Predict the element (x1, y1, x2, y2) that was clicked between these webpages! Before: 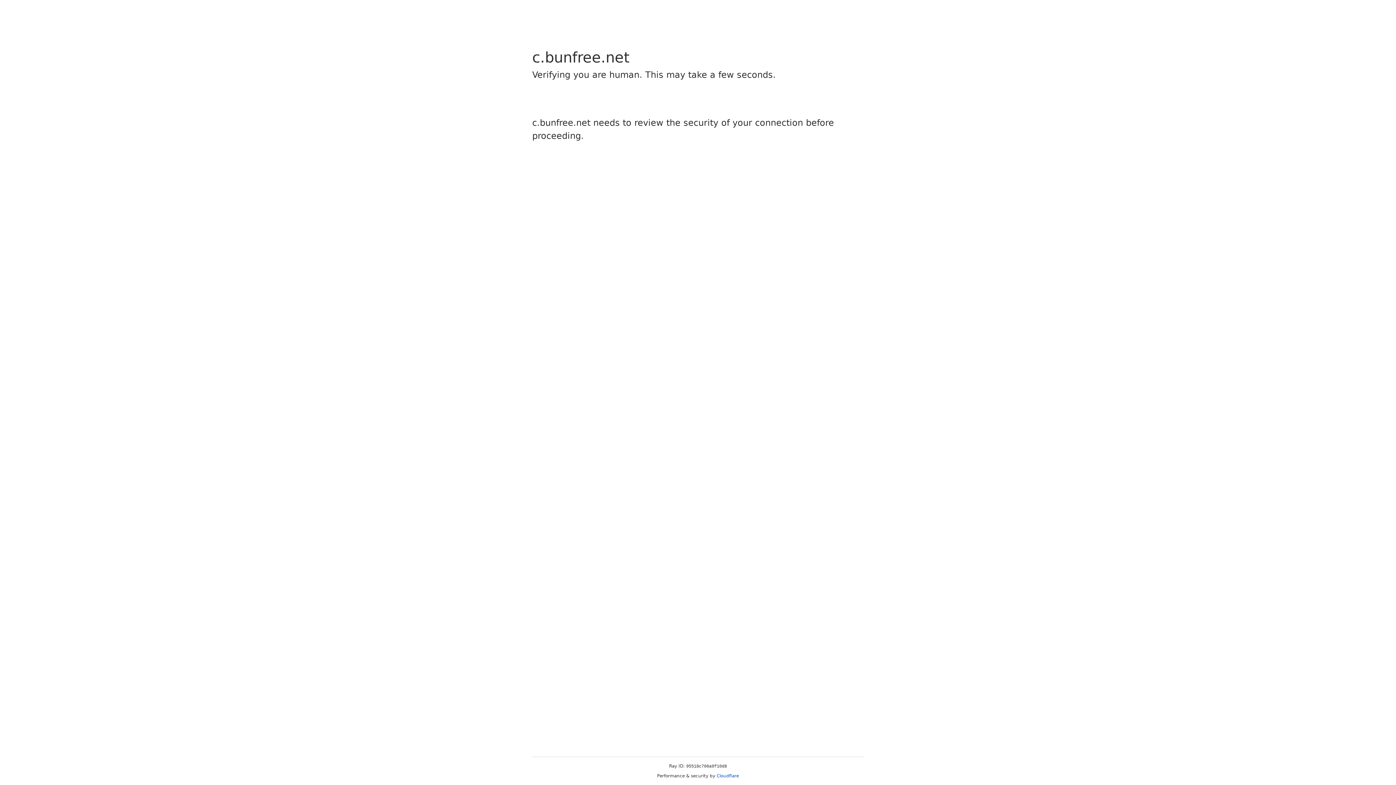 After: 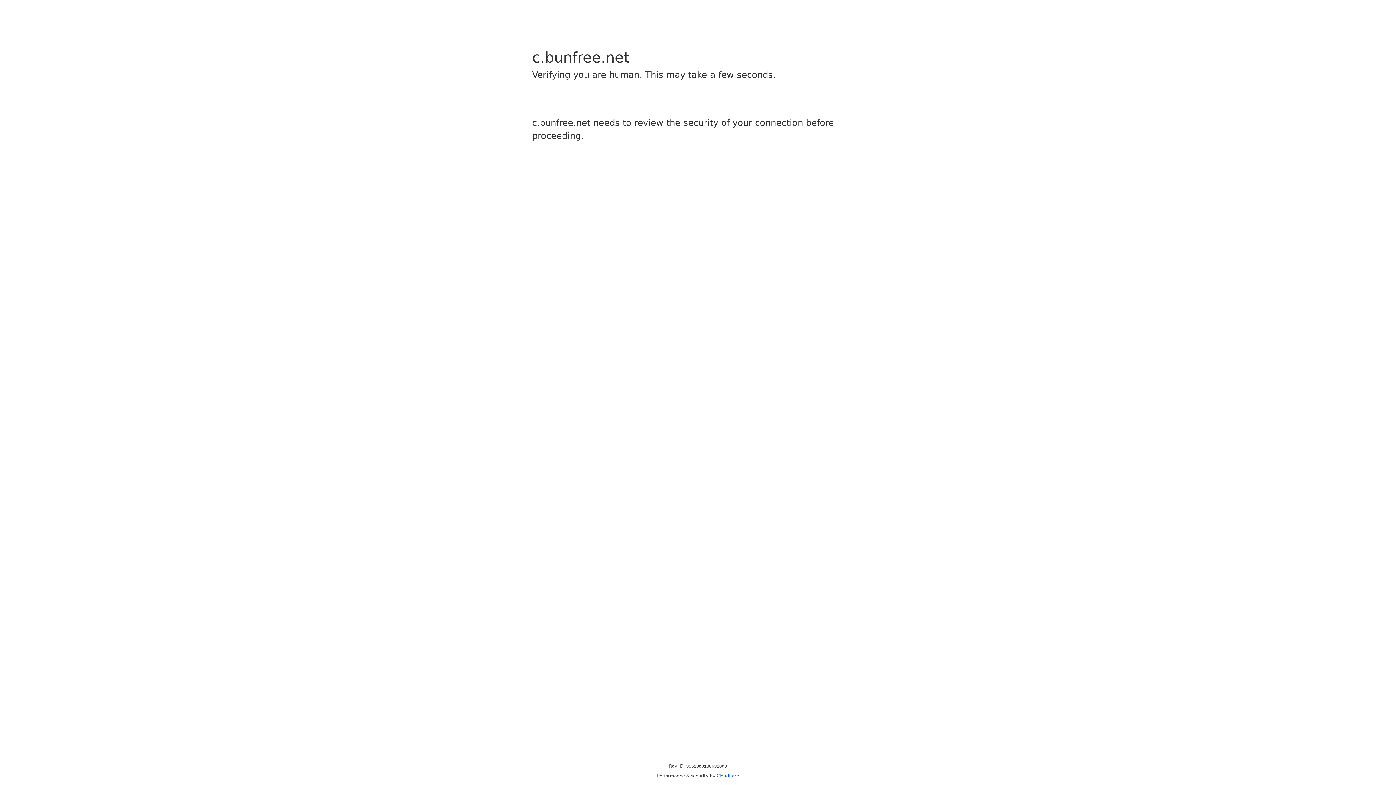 Action: label: Cloudflare bbox: (716, 773, 739, 778)